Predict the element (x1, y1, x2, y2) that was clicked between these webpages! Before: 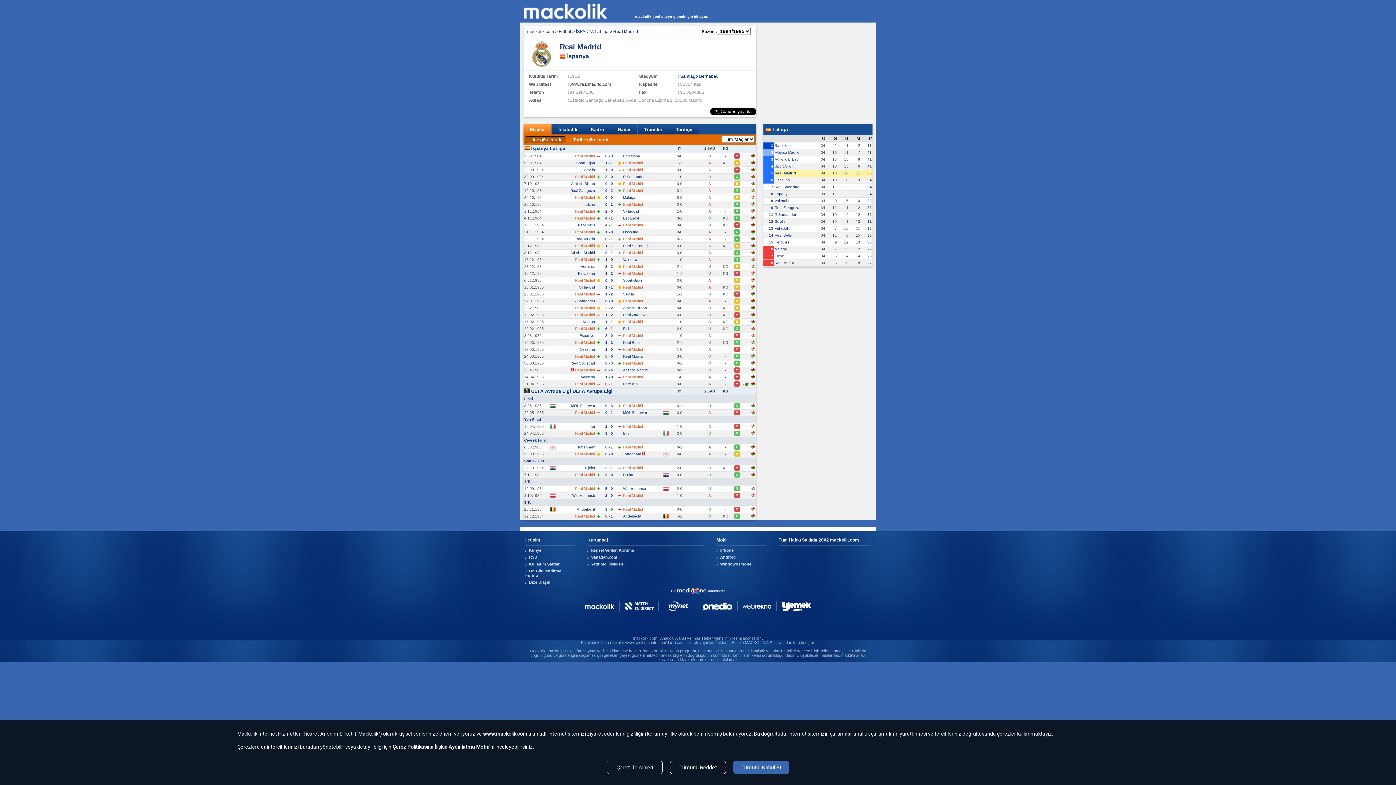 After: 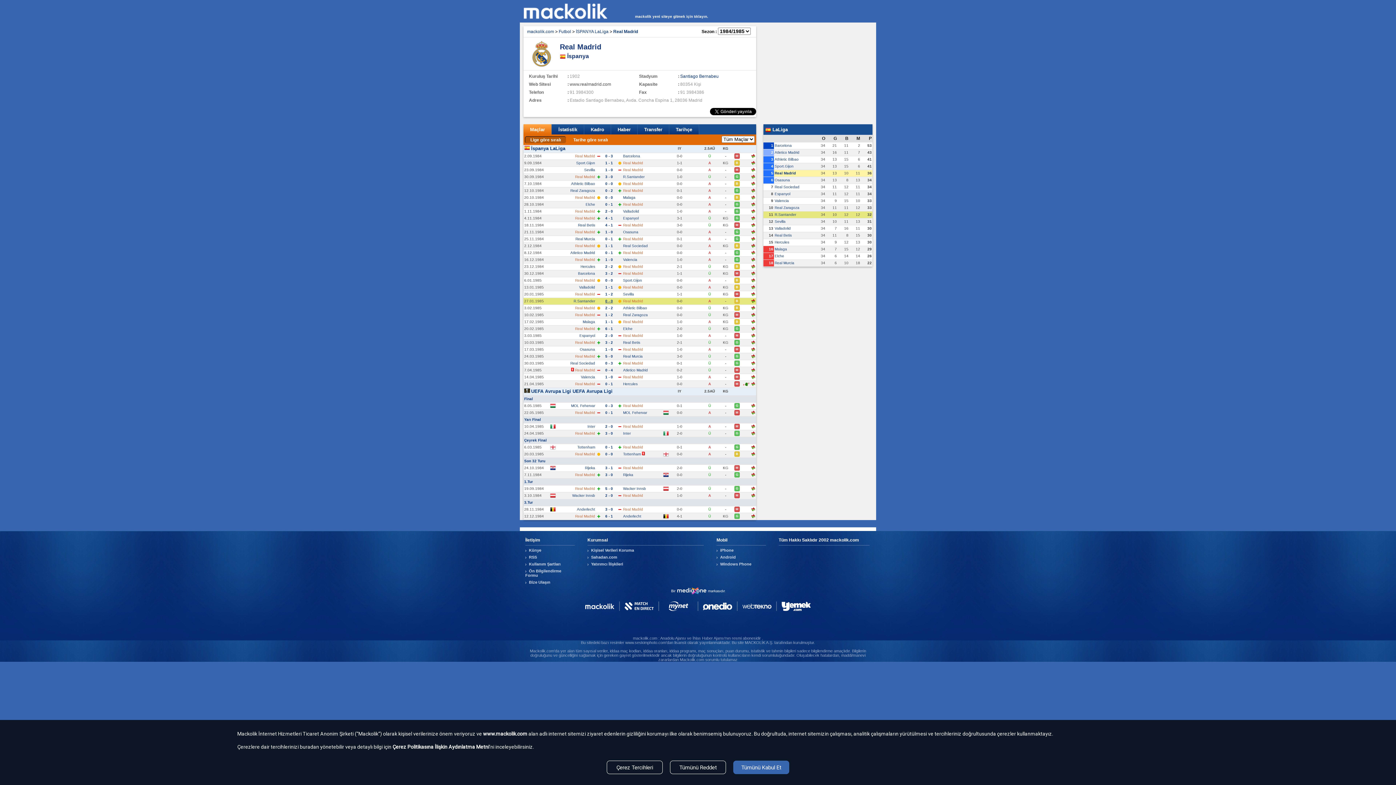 Action: bbox: (605, 299, 613, 303) label: 0 - 0